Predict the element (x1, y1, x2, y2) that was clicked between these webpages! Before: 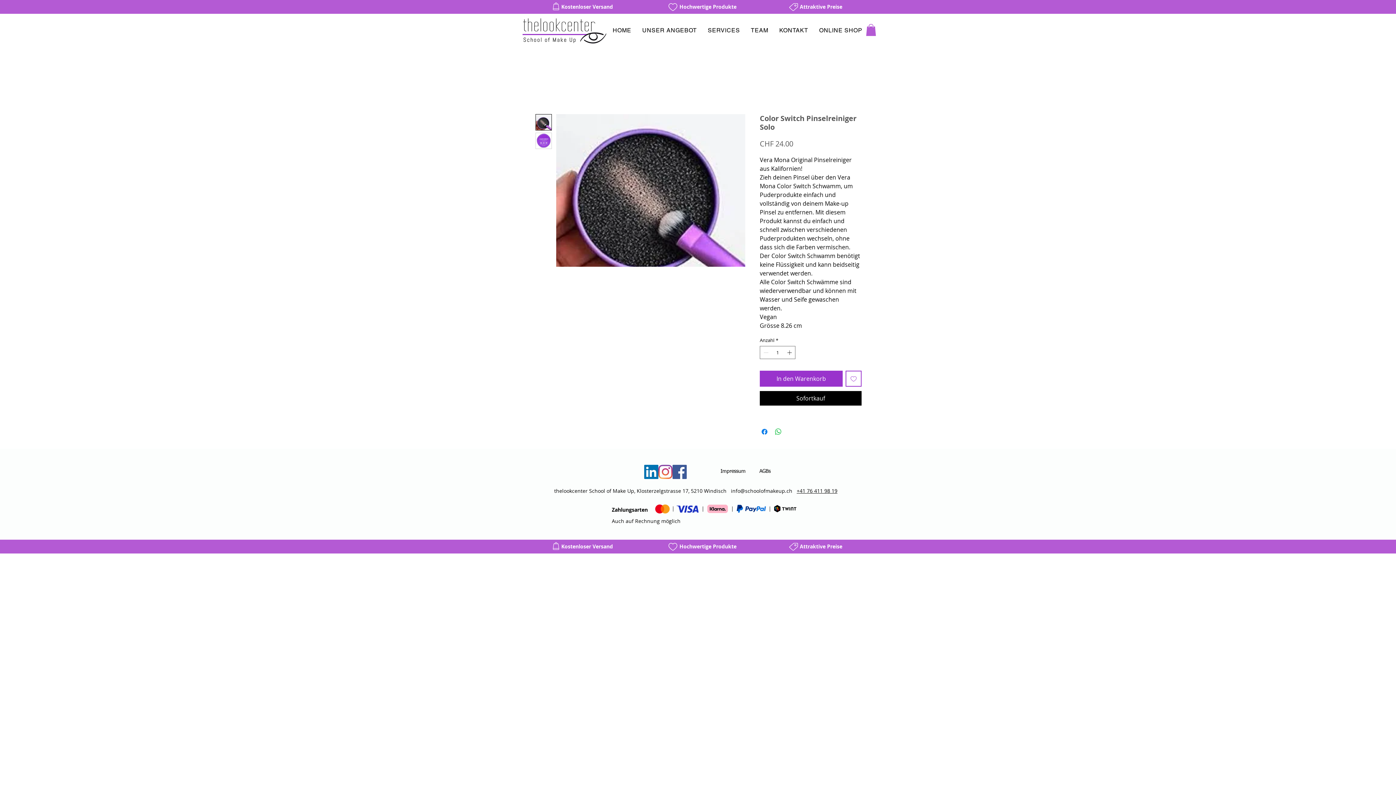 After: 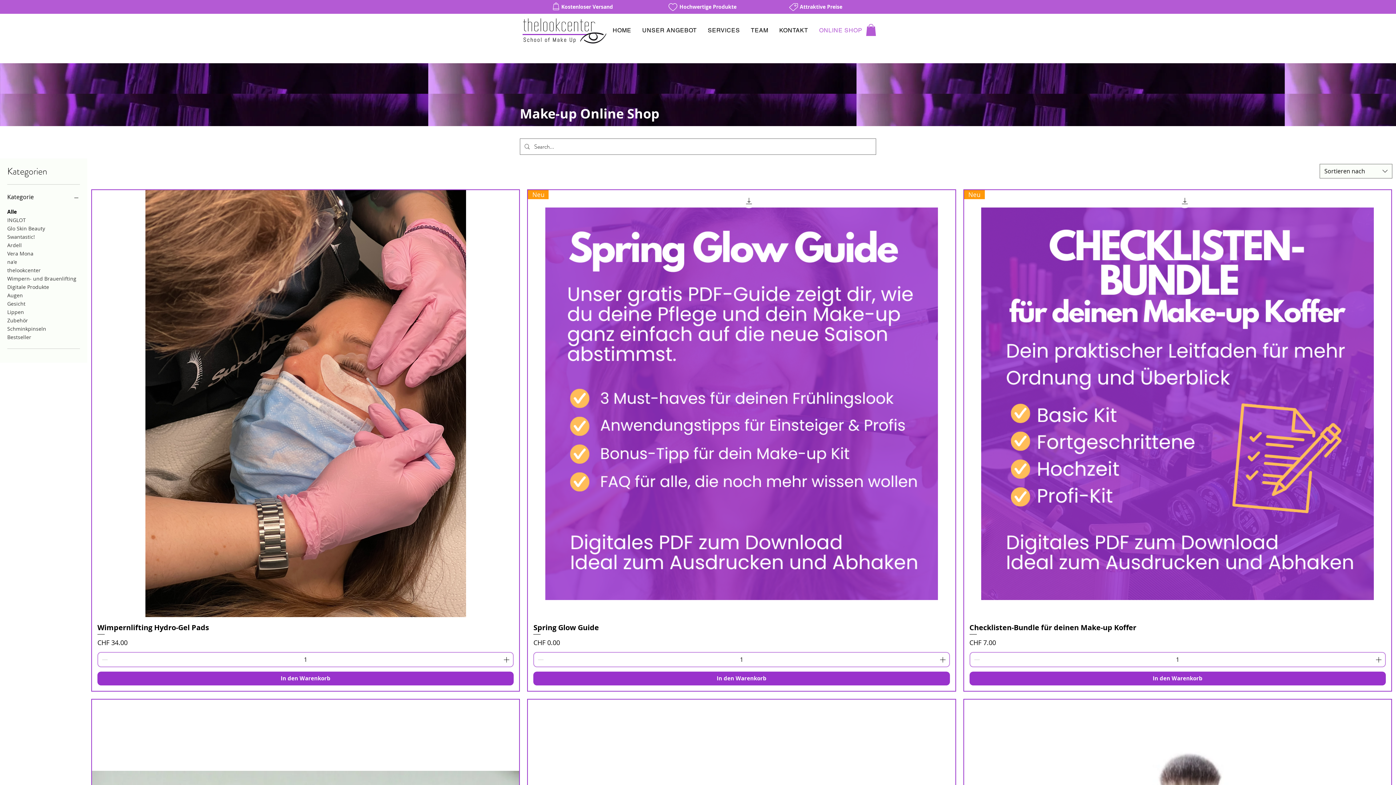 Action: label: ONLINE SHOP bbox: (815, 23, 866, 37)